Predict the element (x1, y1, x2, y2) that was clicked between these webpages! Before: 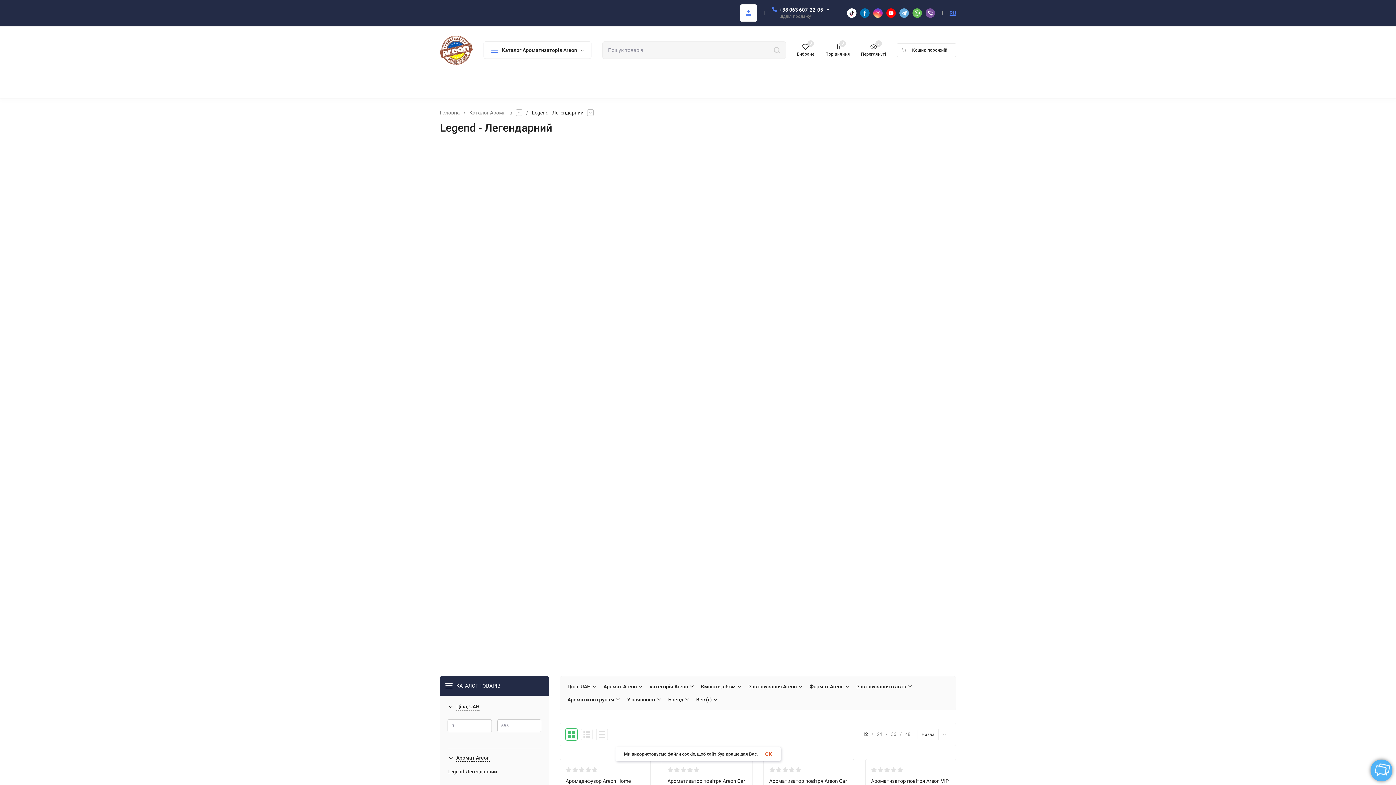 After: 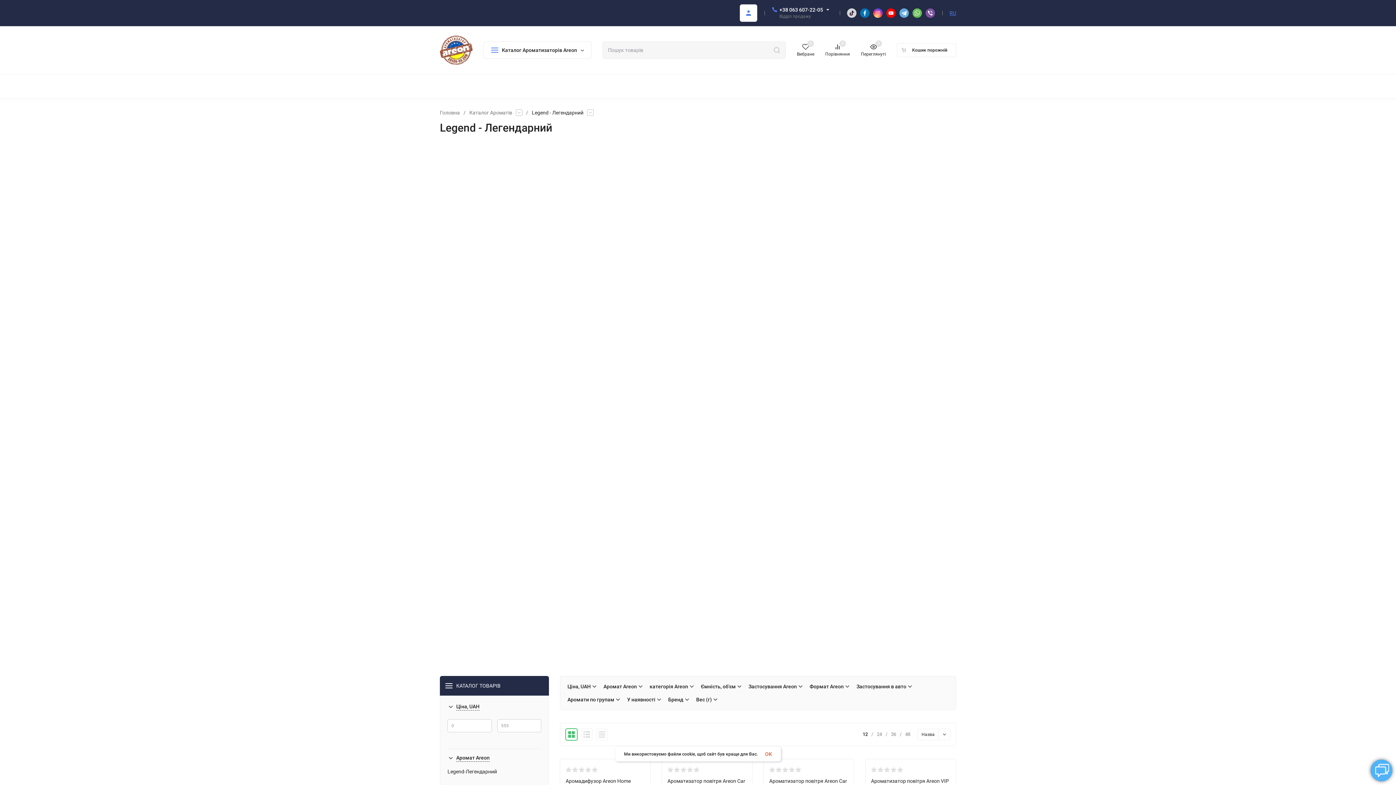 Action: bbox: (847, 8, 856, 17)